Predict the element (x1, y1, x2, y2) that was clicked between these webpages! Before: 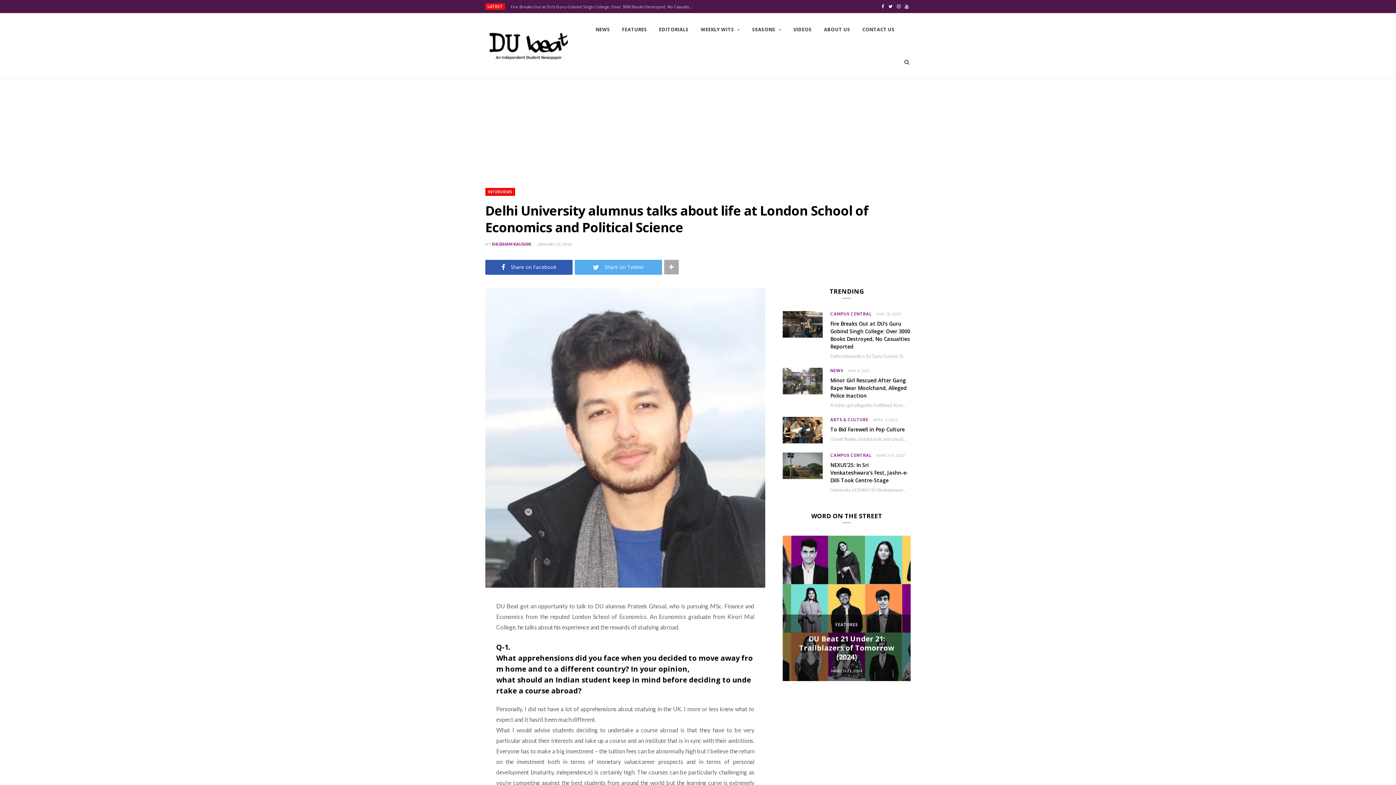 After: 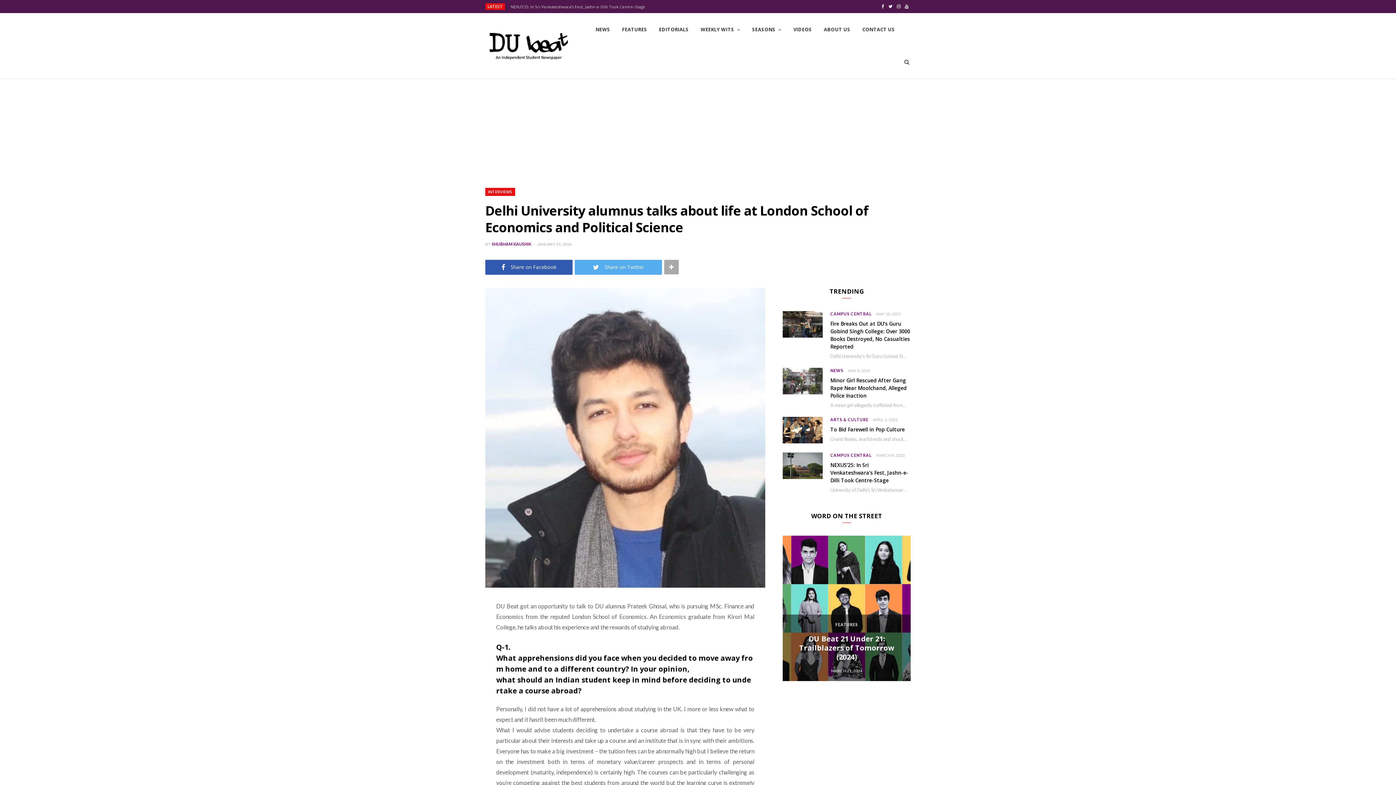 Action: bbox: (441, 657, 456, 672)